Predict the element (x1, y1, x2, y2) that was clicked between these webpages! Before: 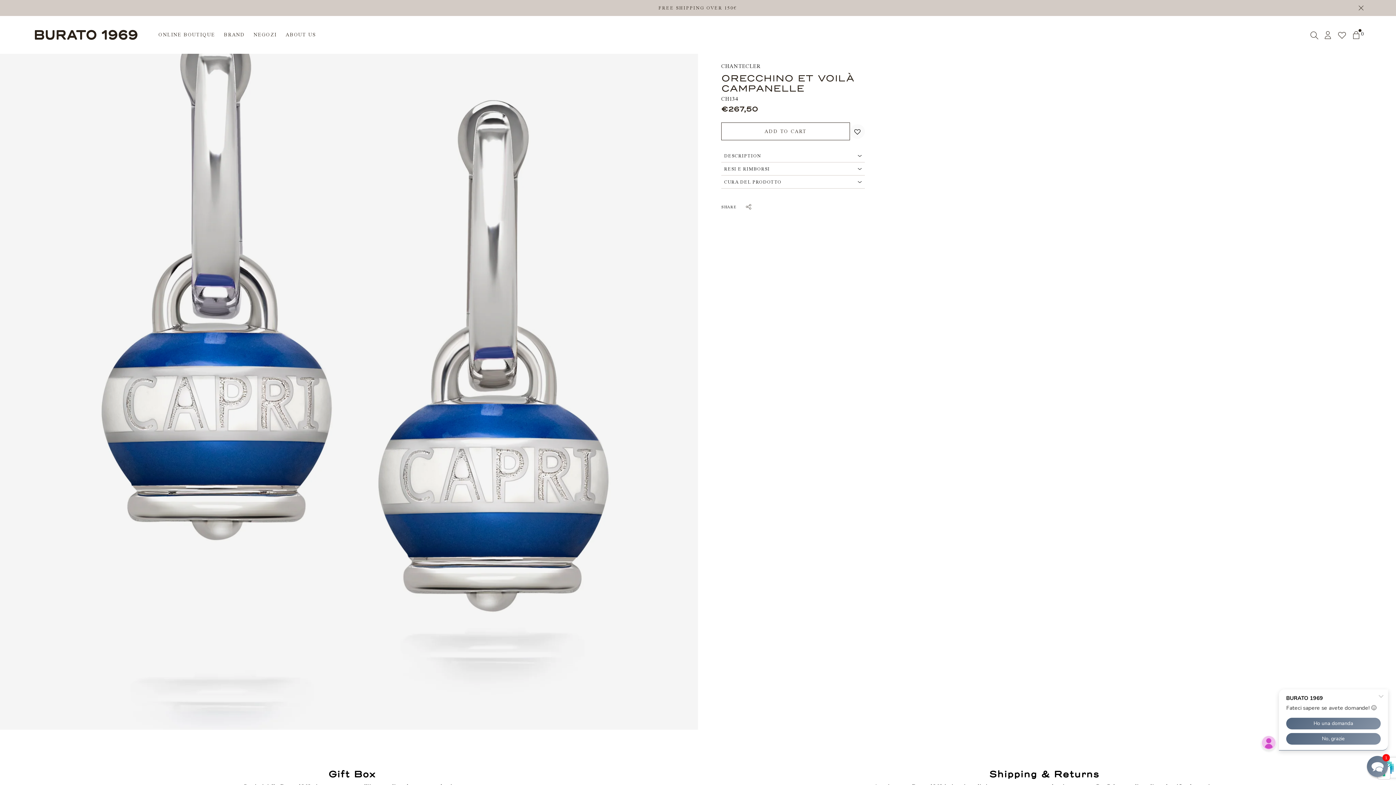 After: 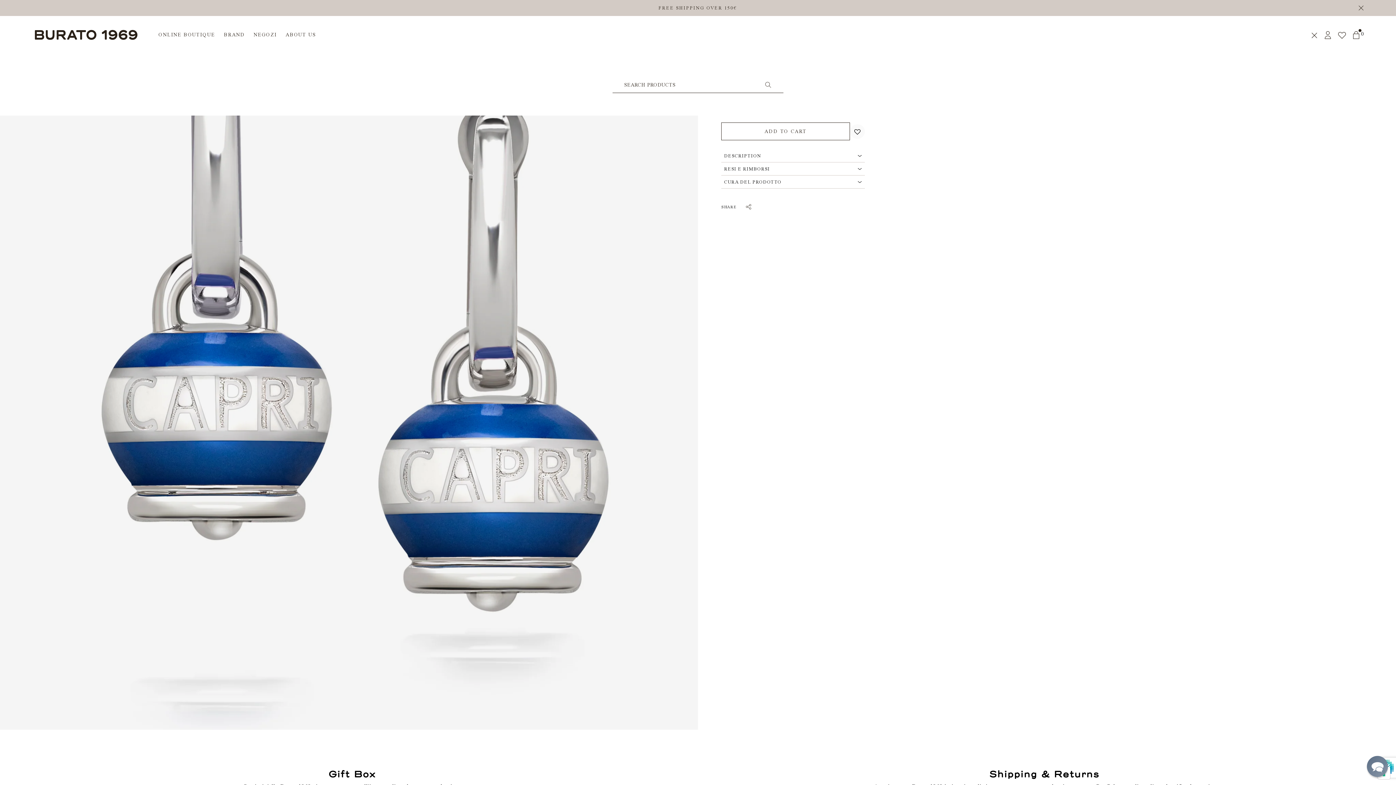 Action: bbox: (1309, 30, 1318, 39)